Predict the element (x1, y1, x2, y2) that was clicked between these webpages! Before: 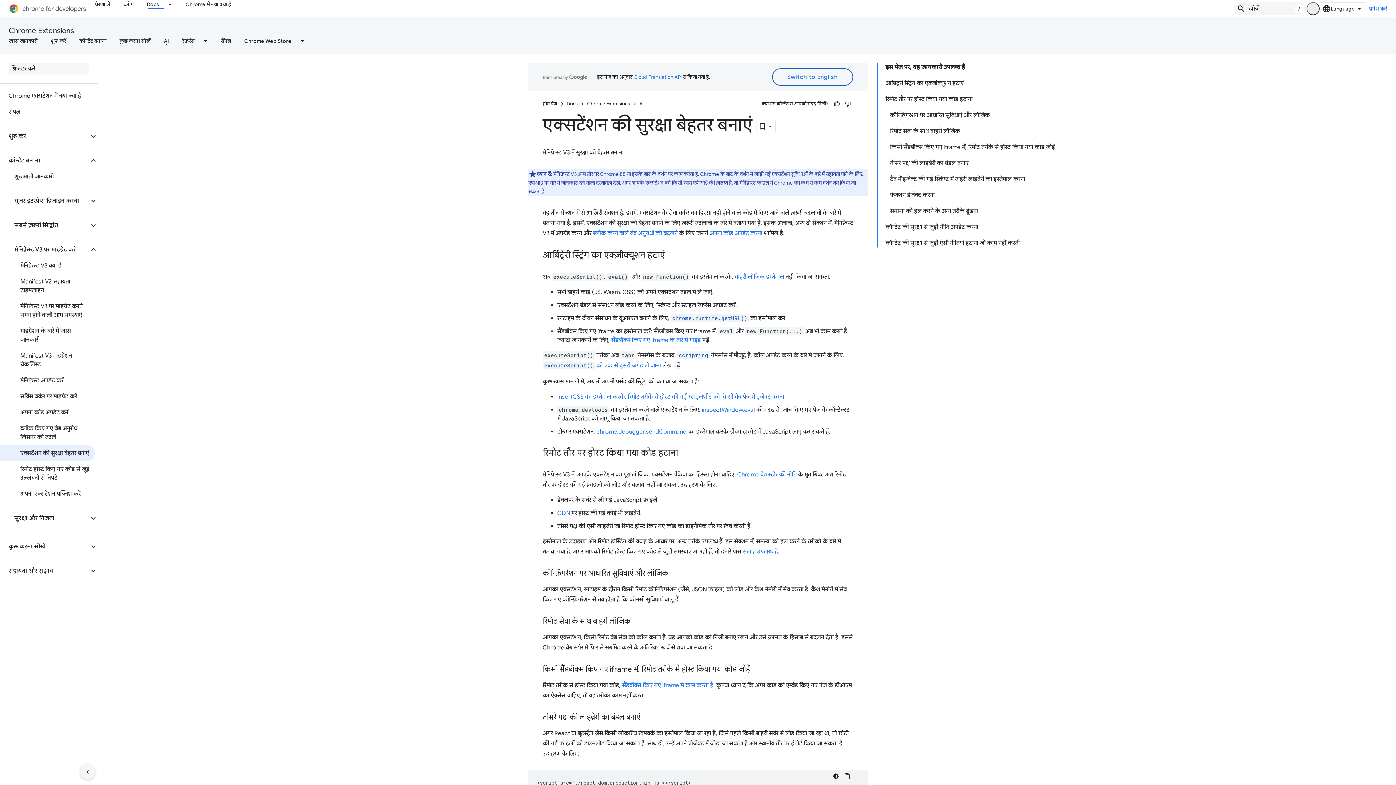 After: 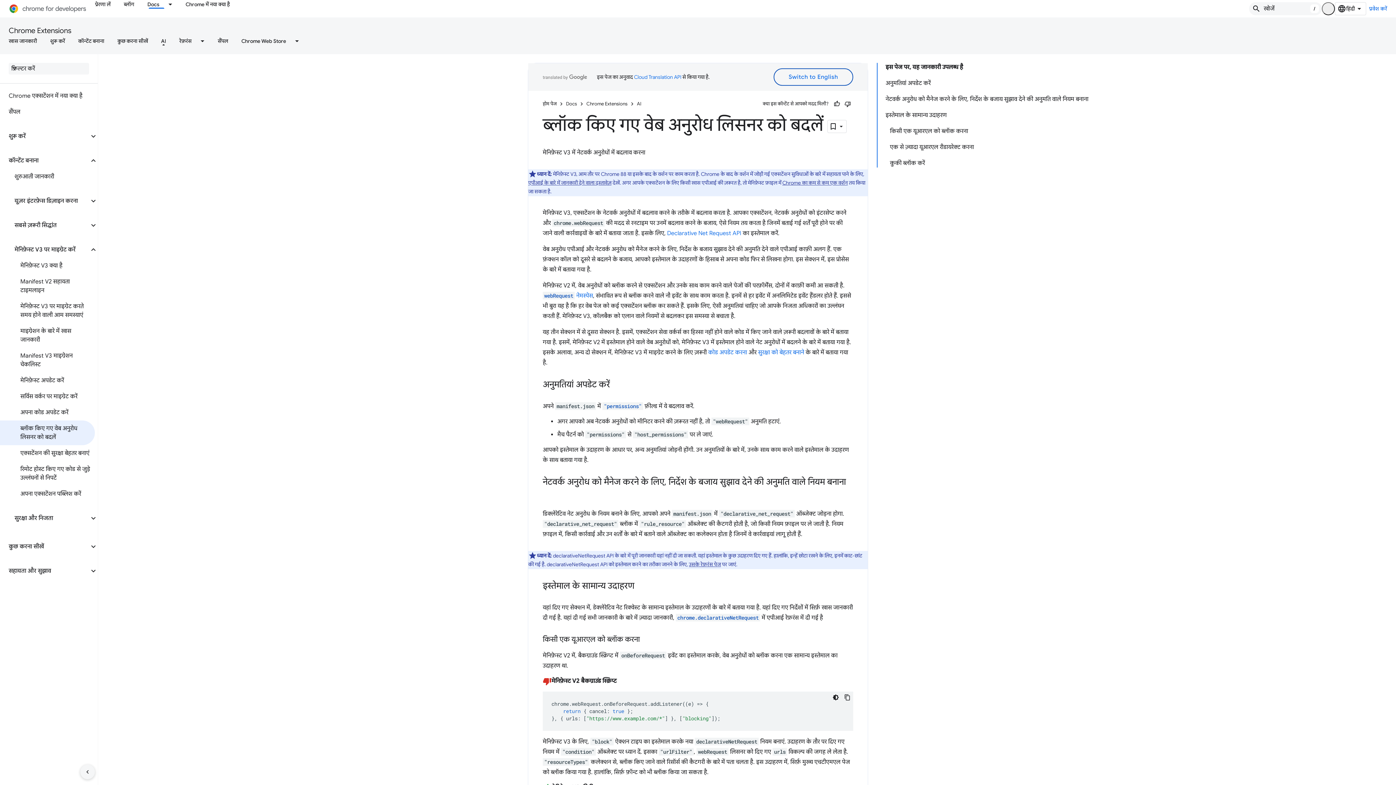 Action: bbox: (593, 229, 677, 237) label: ब्लॉक करने वाले वेब अनुरोधों को बदलने